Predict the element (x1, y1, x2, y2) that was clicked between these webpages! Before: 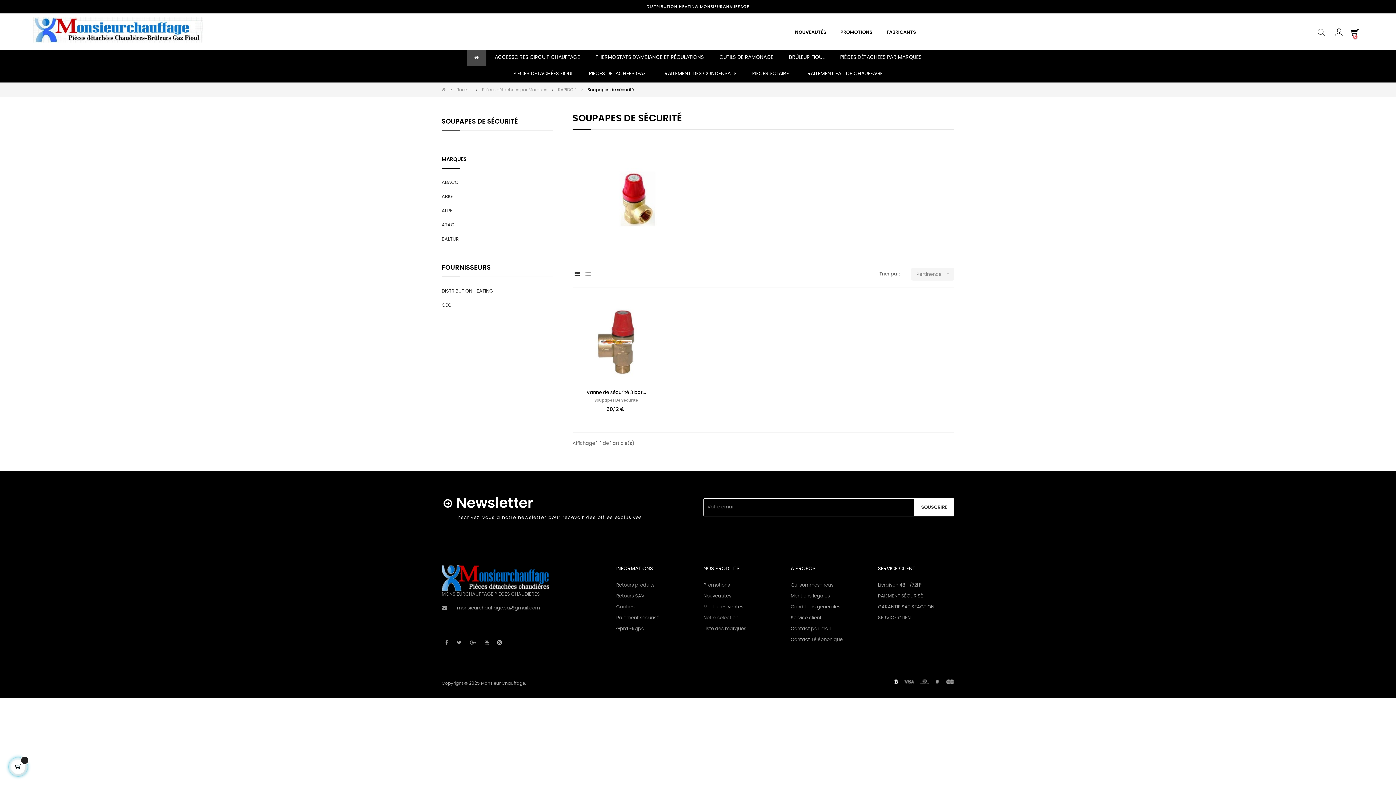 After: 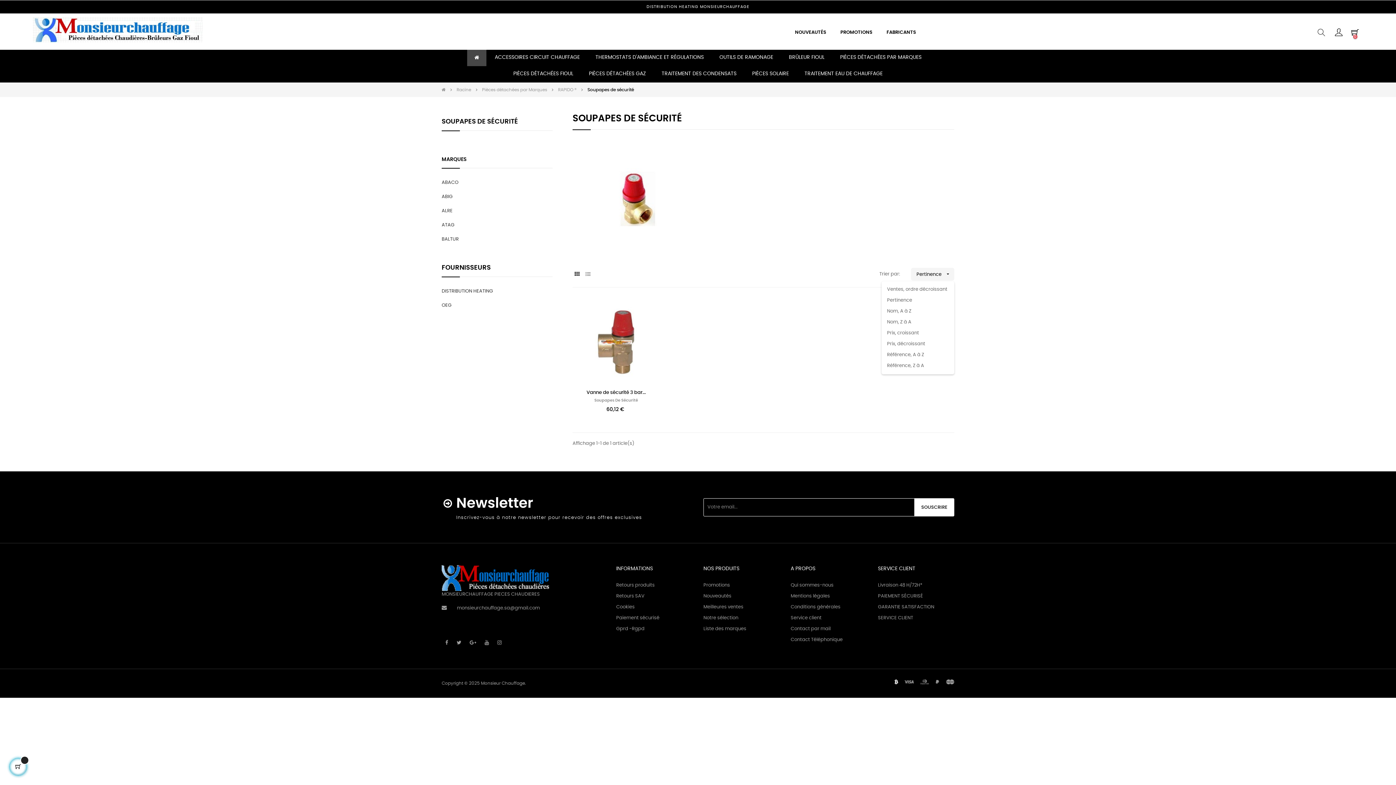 Action: label: Trier par sélection  bbox: (911, 268, 954, 280)